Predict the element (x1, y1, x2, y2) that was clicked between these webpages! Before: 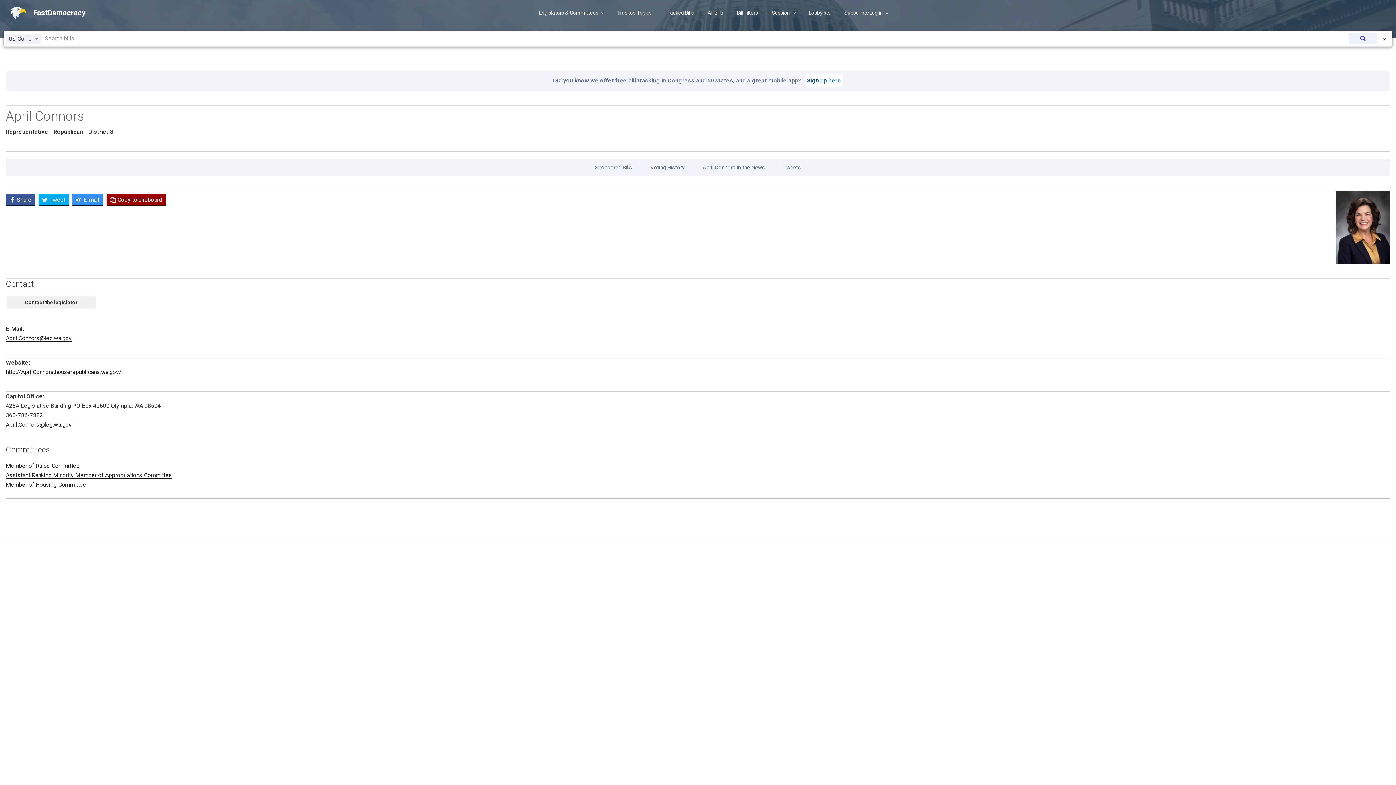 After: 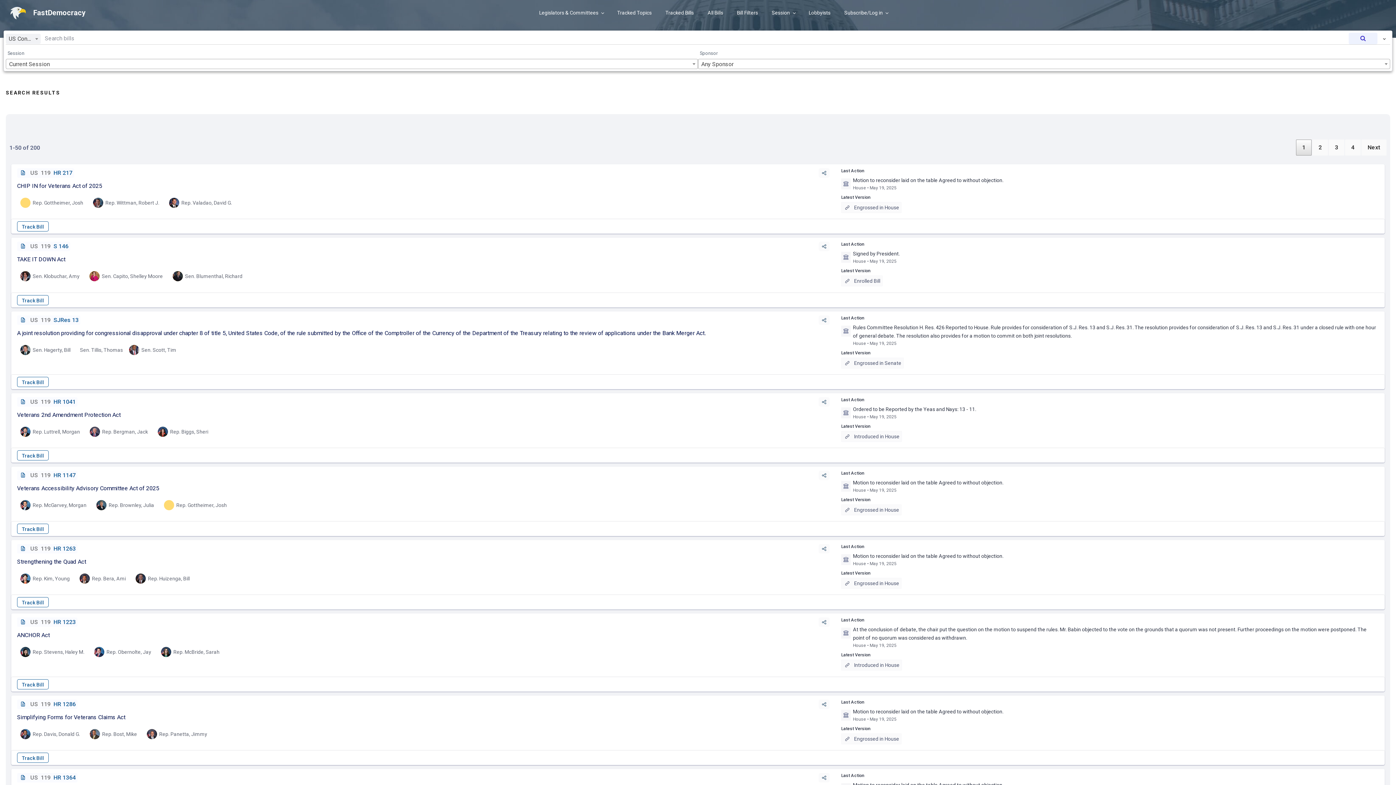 Action: label: Submit search bbox: (1349, 32, 1377, 44)